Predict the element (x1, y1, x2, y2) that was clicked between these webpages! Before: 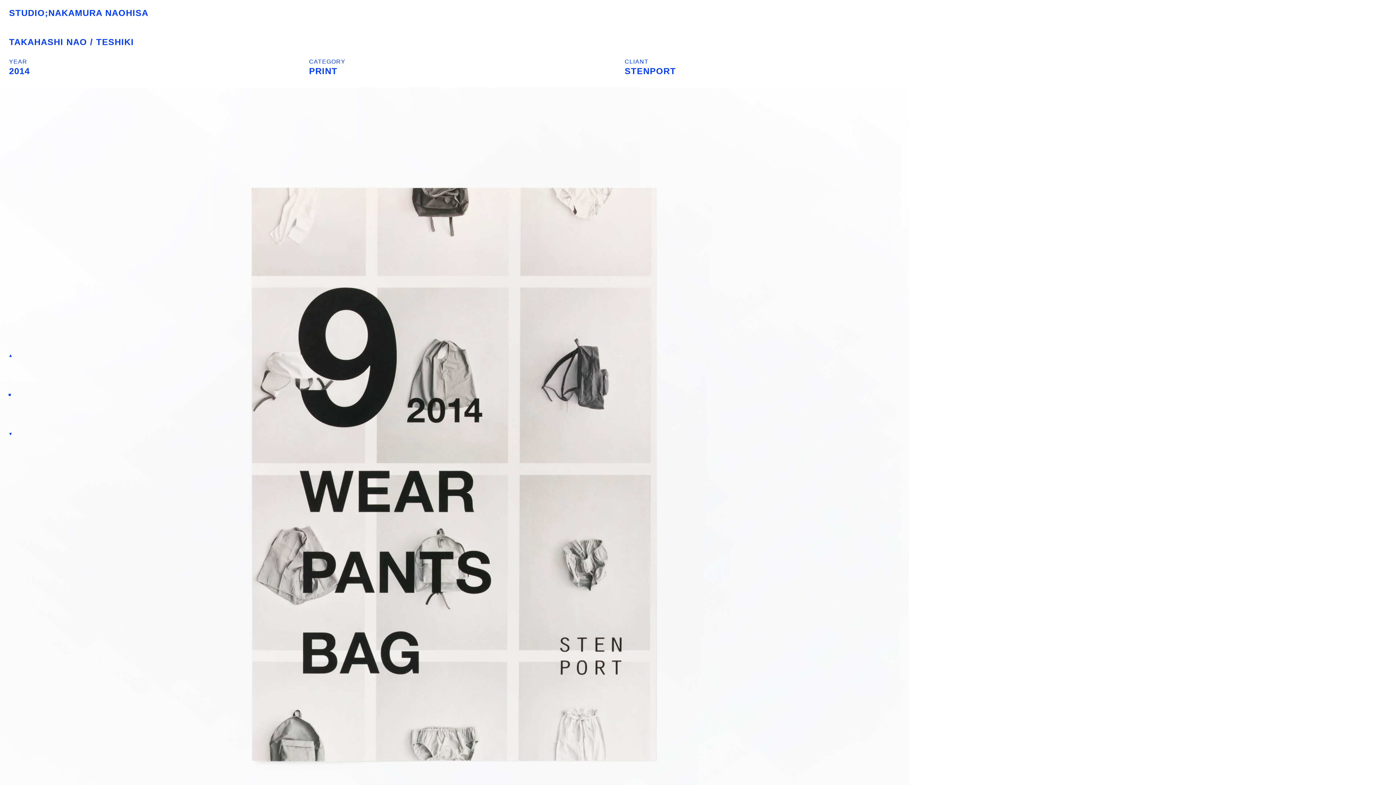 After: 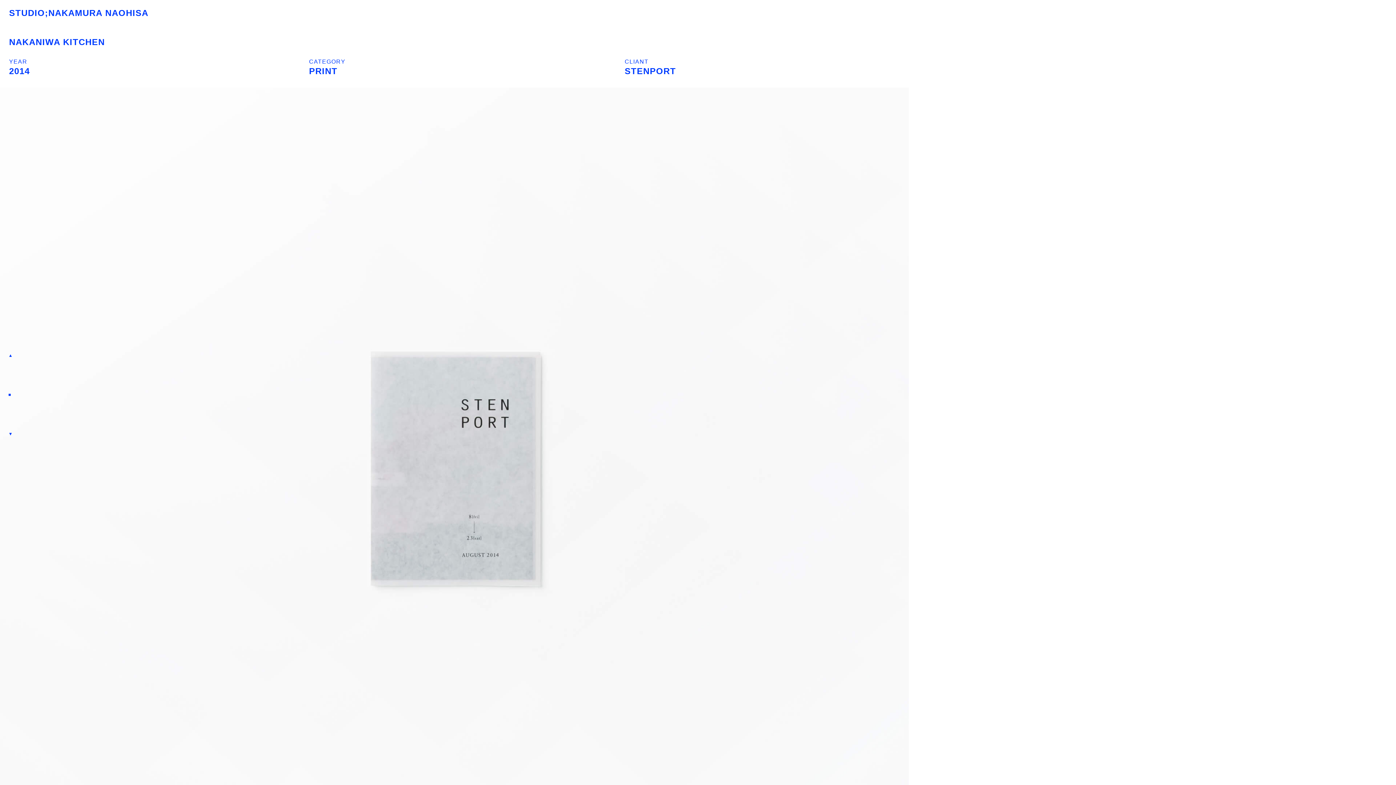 Action: bbox: (8, 431, 13, 436) label: ▼